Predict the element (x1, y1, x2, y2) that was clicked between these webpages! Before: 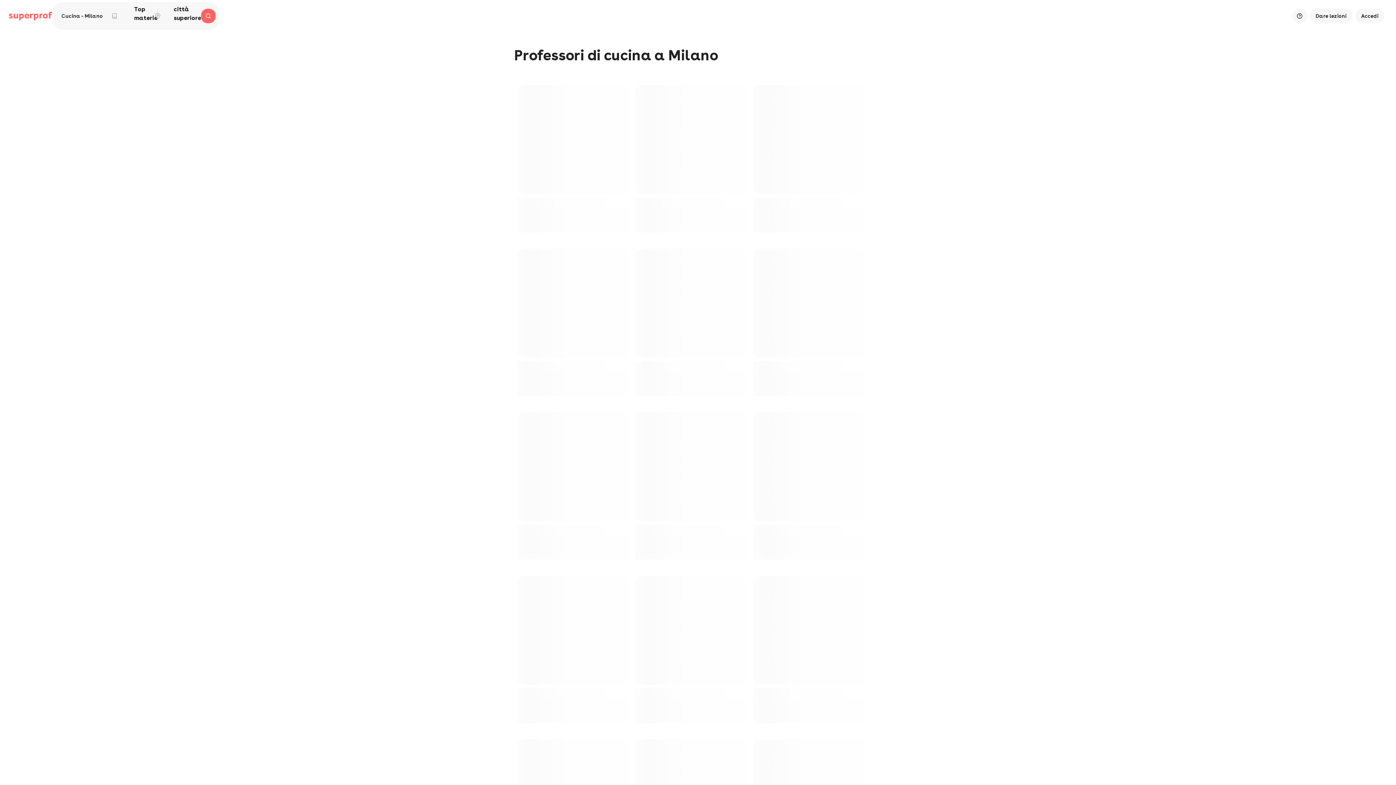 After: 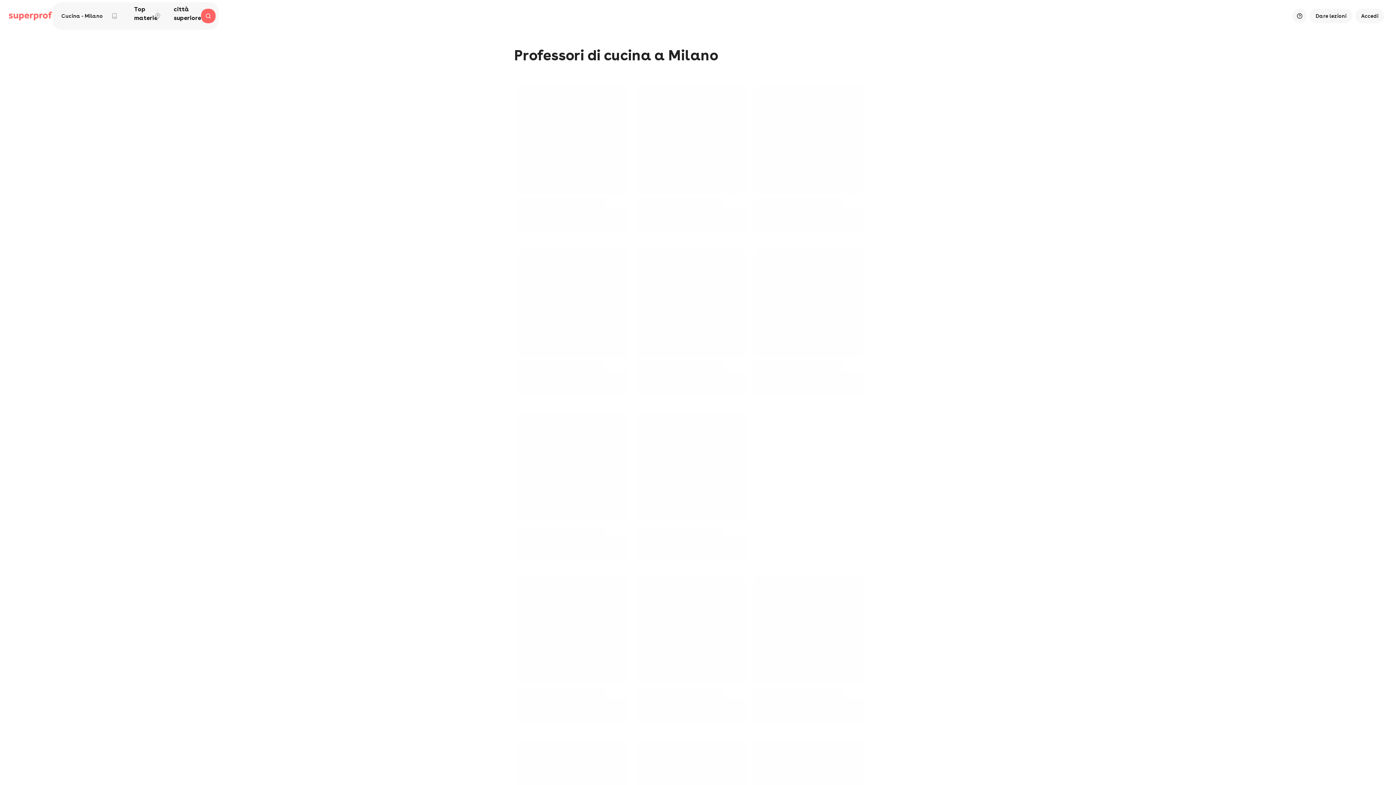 Action: bbox: (749, 408, 867, 572)